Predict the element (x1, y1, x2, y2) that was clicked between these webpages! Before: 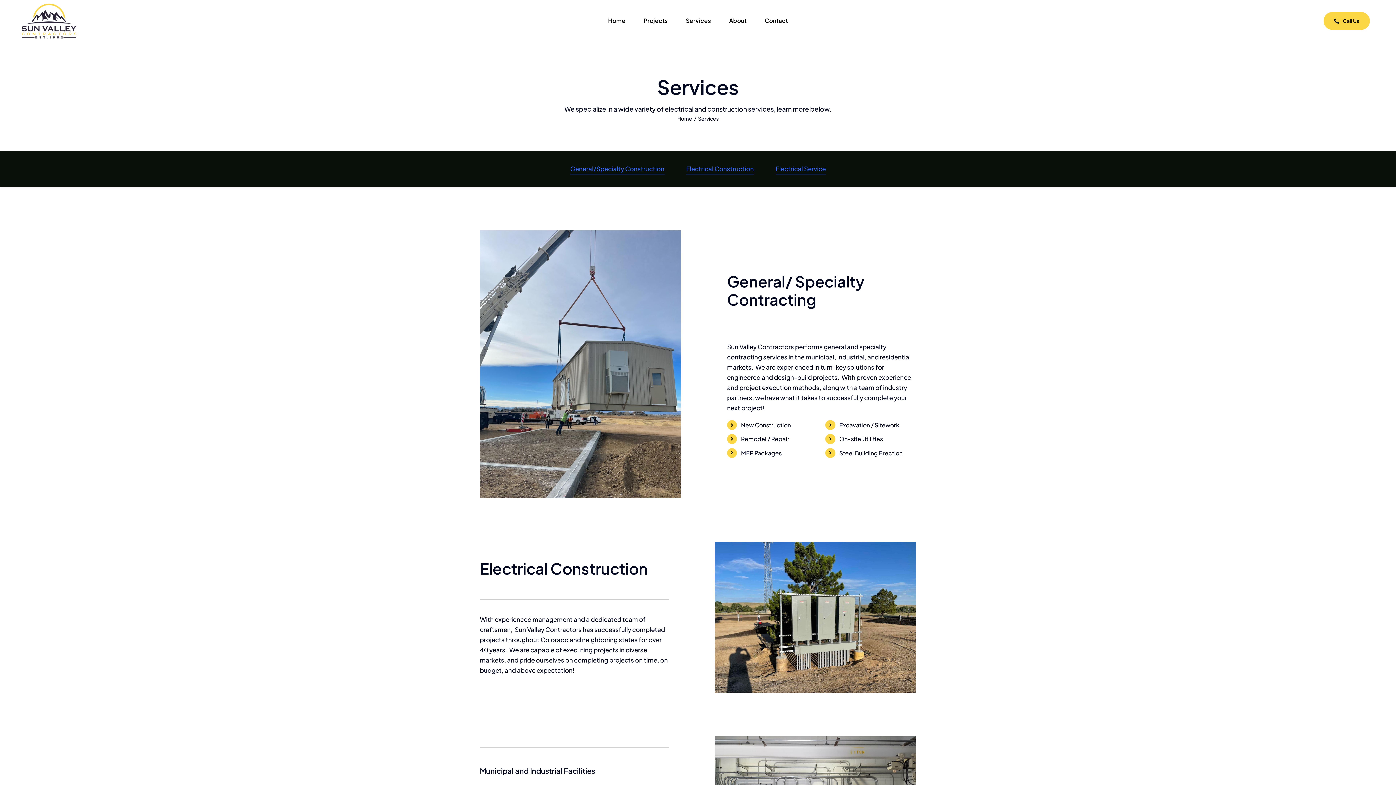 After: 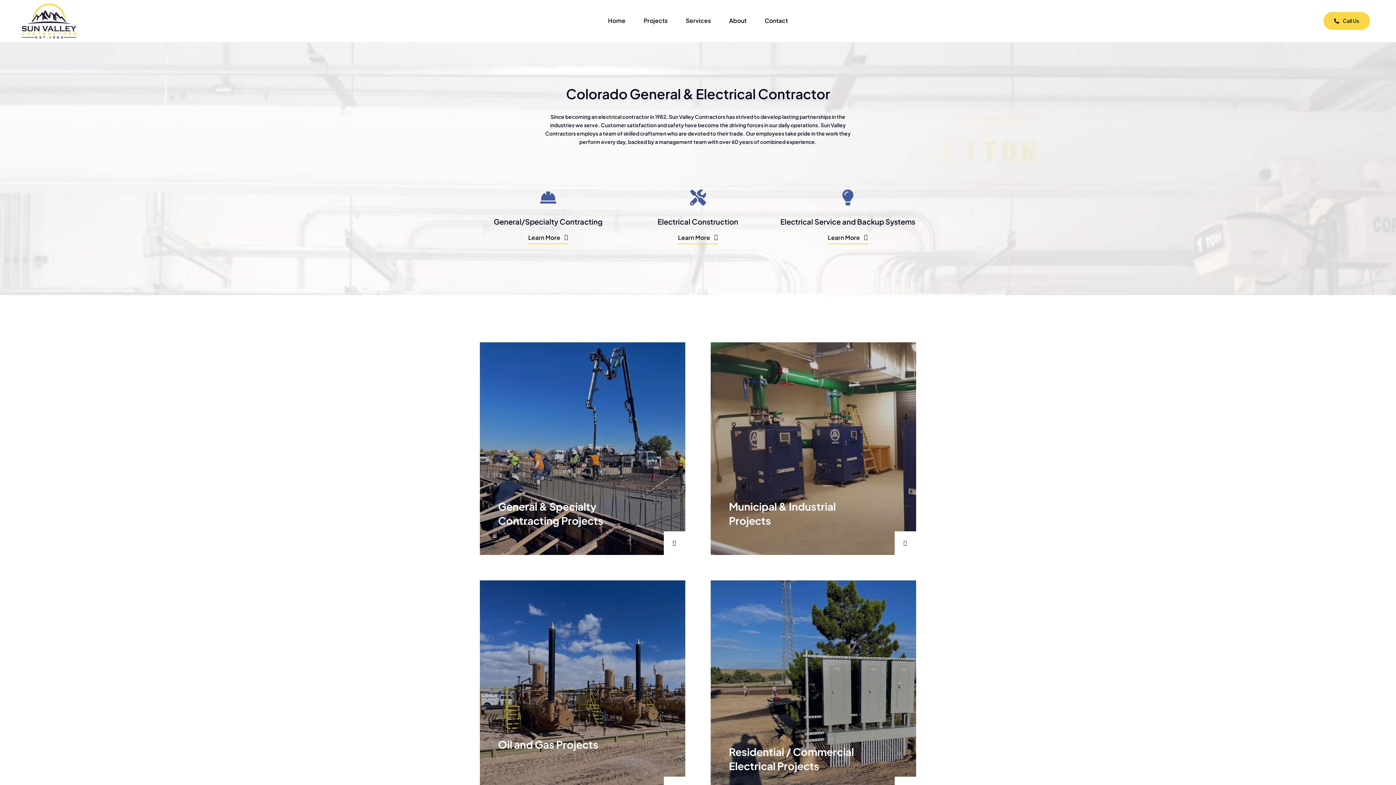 Action: bbox: (21, 2, 76, 10)